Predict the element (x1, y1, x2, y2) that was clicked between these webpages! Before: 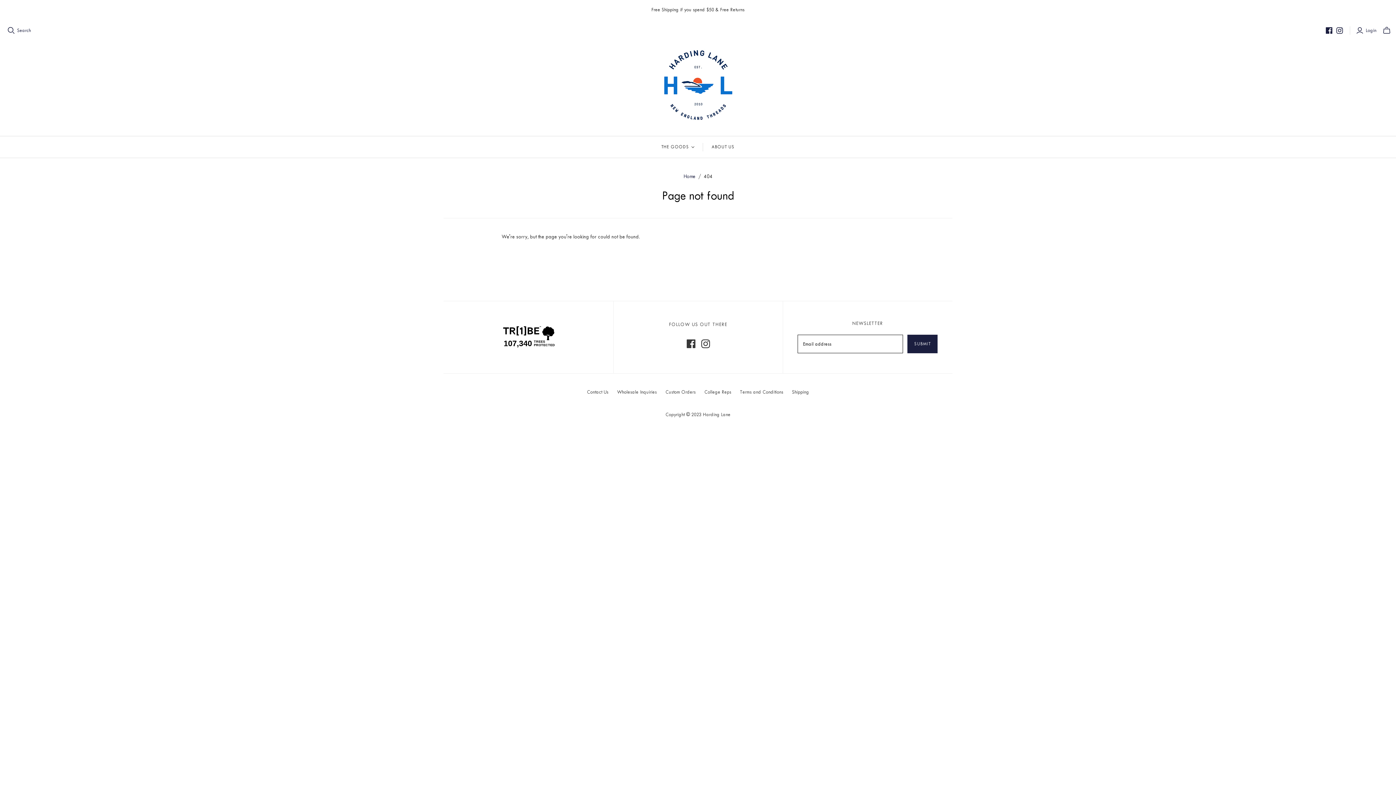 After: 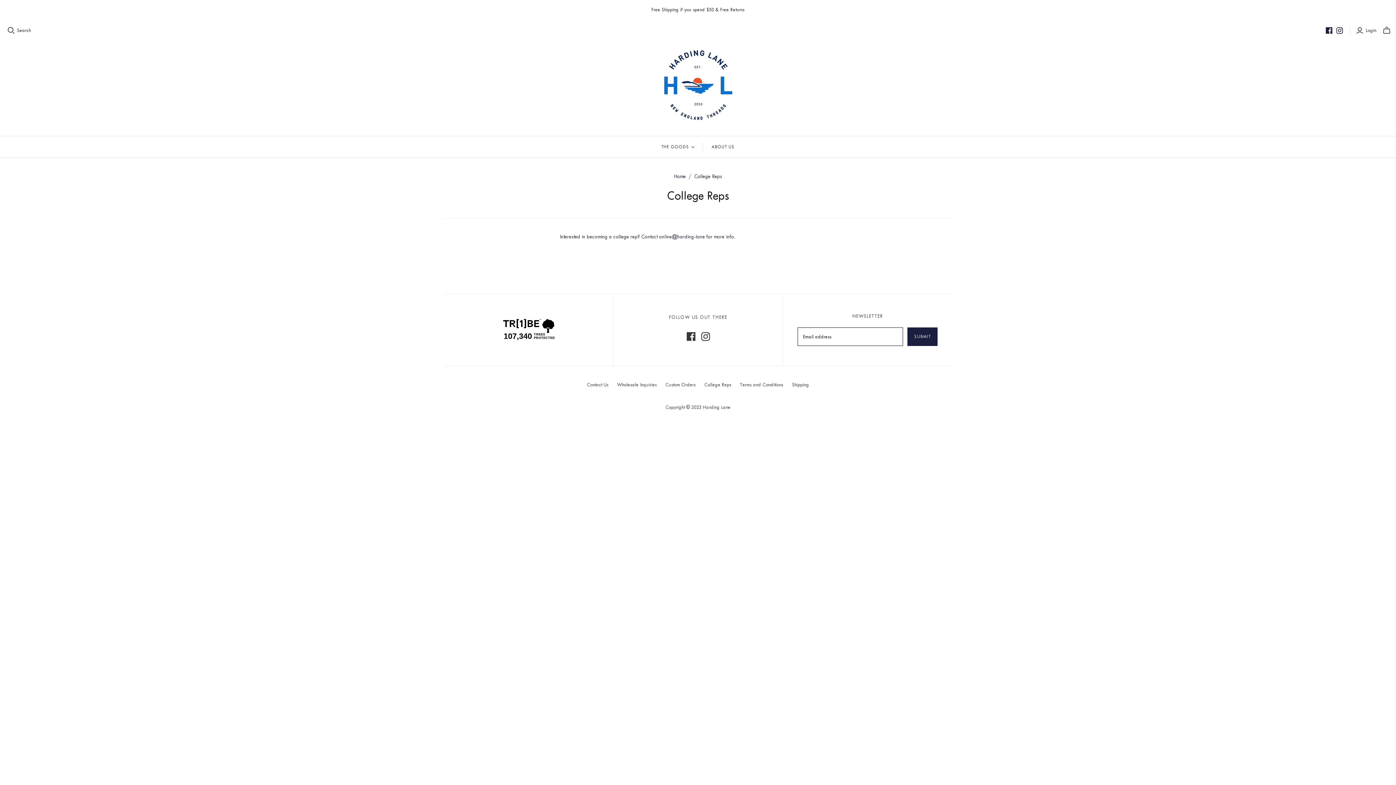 Action: label: College Reps bbox: (704, 389, 731, 394)